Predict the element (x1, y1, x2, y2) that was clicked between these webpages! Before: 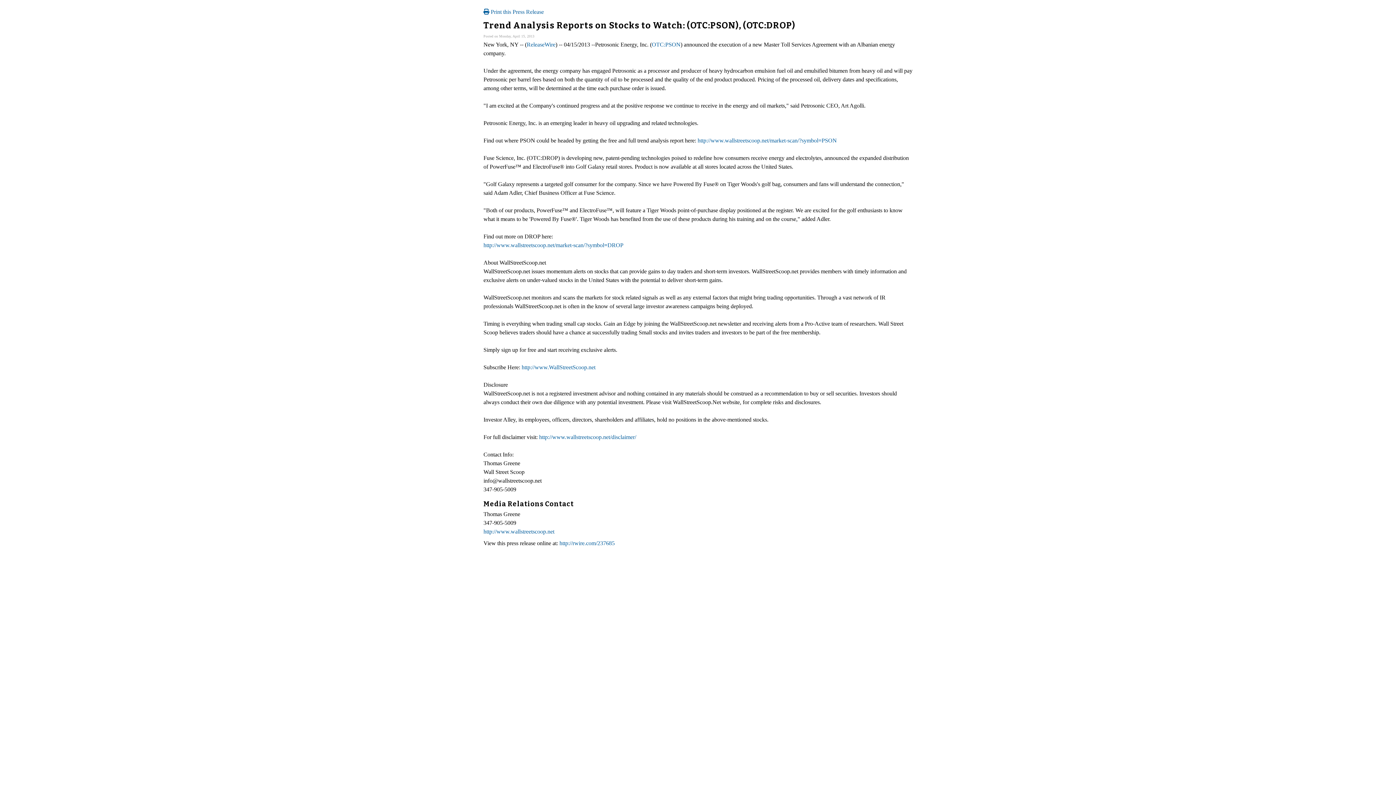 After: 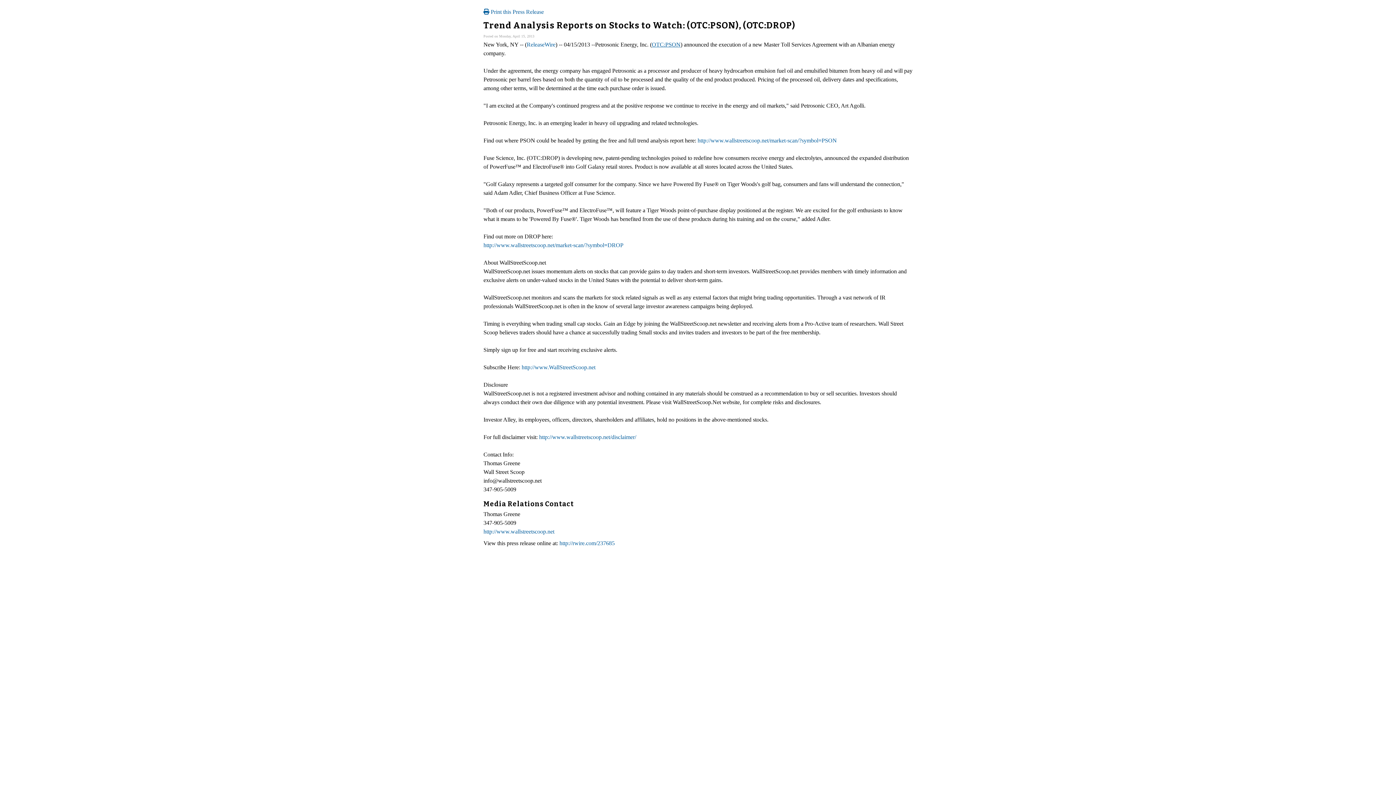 Action: bbox: (652, 41, 680, 47) label: OTC:PSON